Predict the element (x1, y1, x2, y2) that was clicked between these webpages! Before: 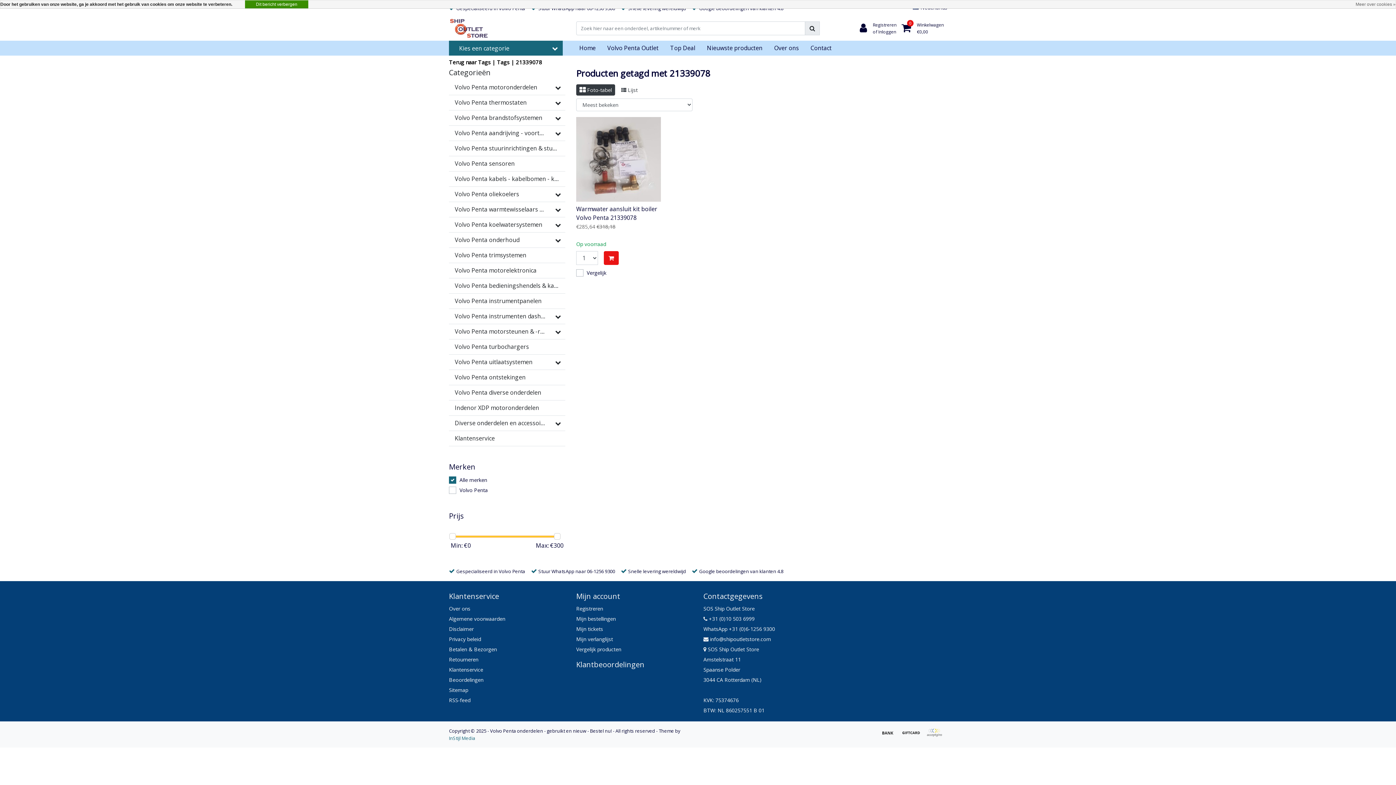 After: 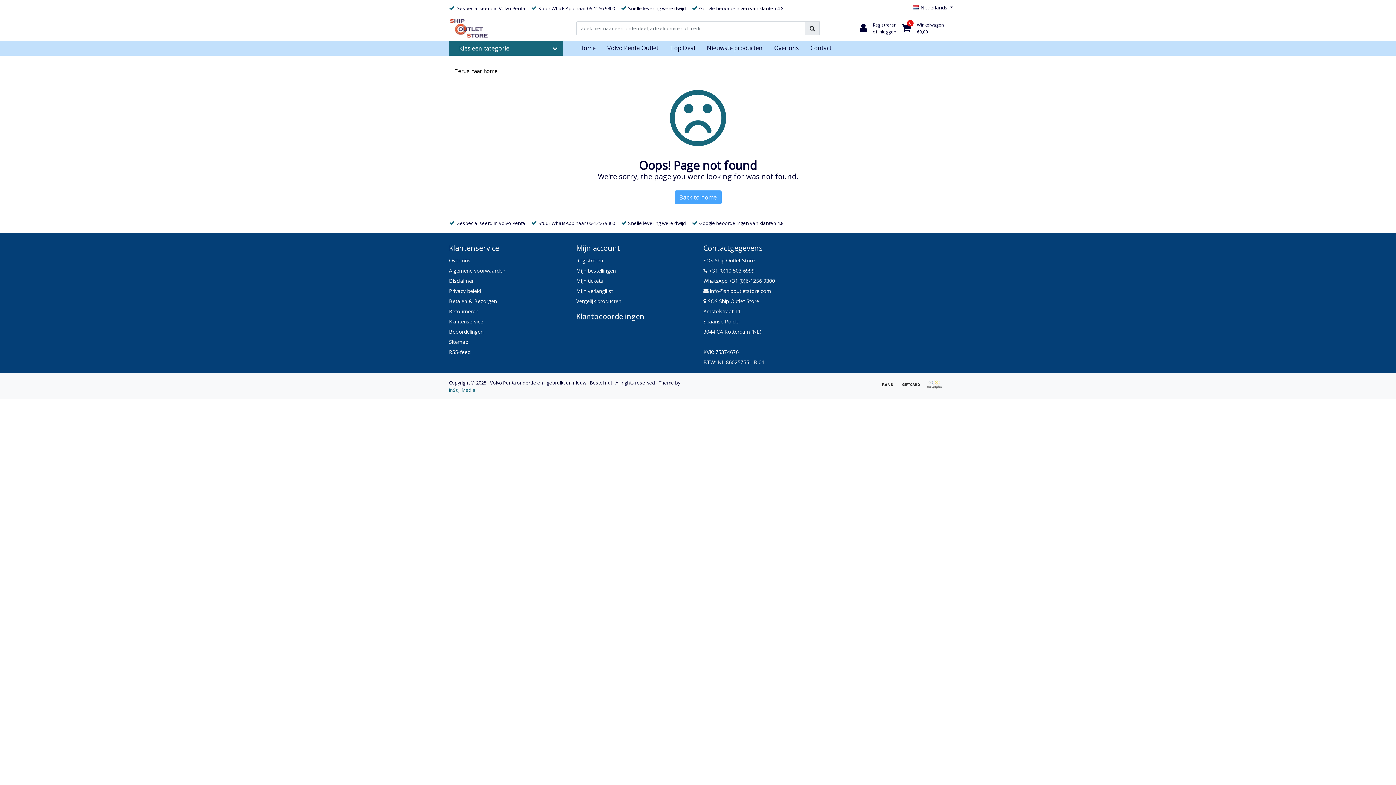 Action: bbox: (809, 24, 815, 32)